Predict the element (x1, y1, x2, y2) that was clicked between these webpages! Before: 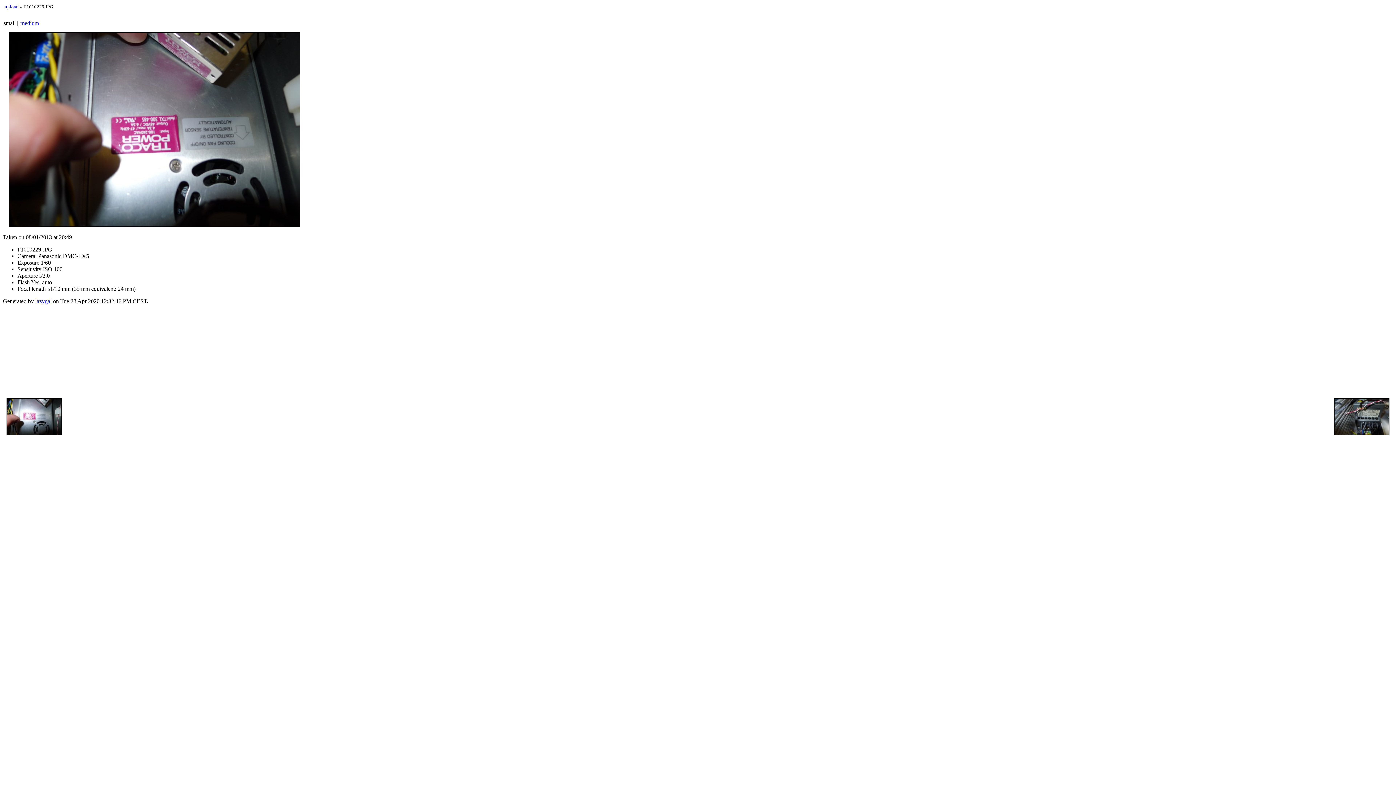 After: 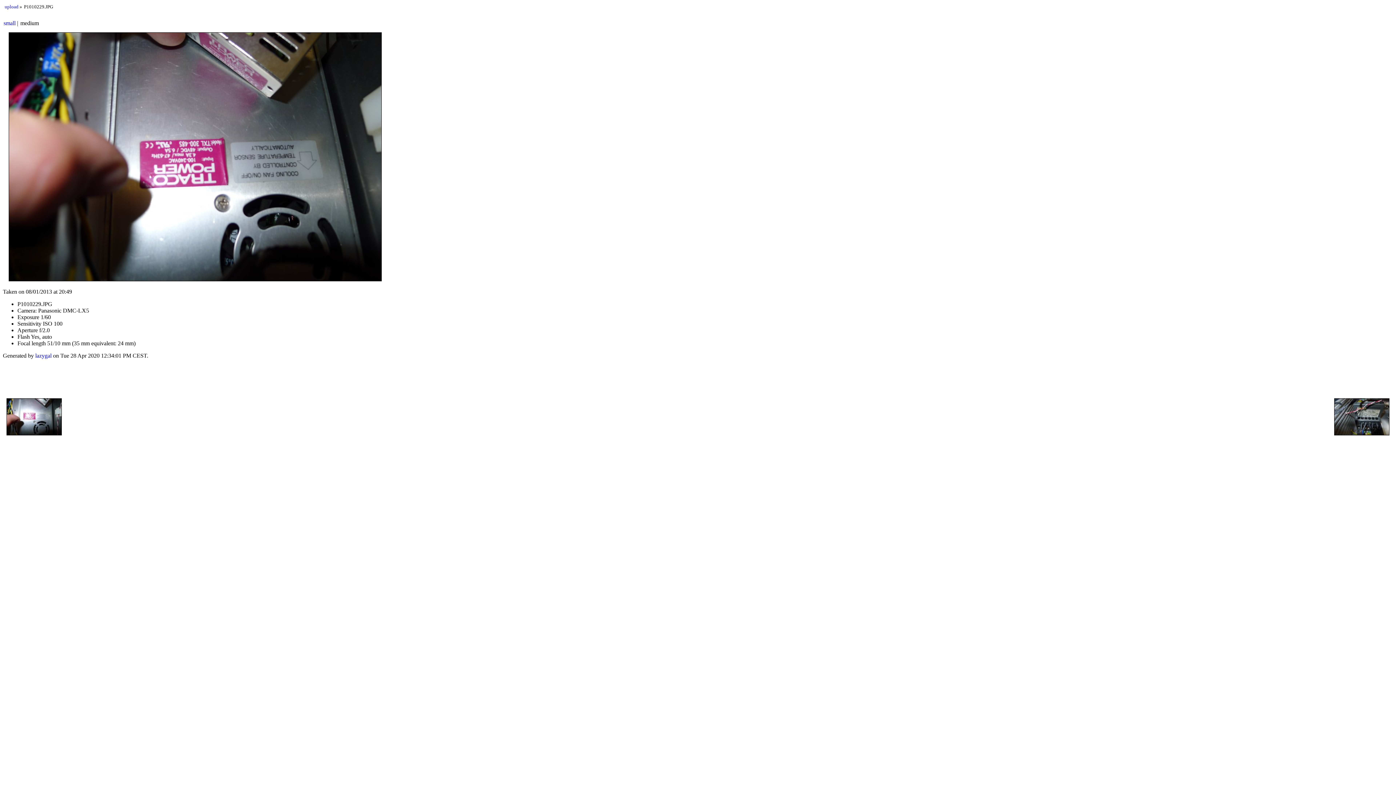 Action: bbox: (20, 20, 38, 26) label: medium